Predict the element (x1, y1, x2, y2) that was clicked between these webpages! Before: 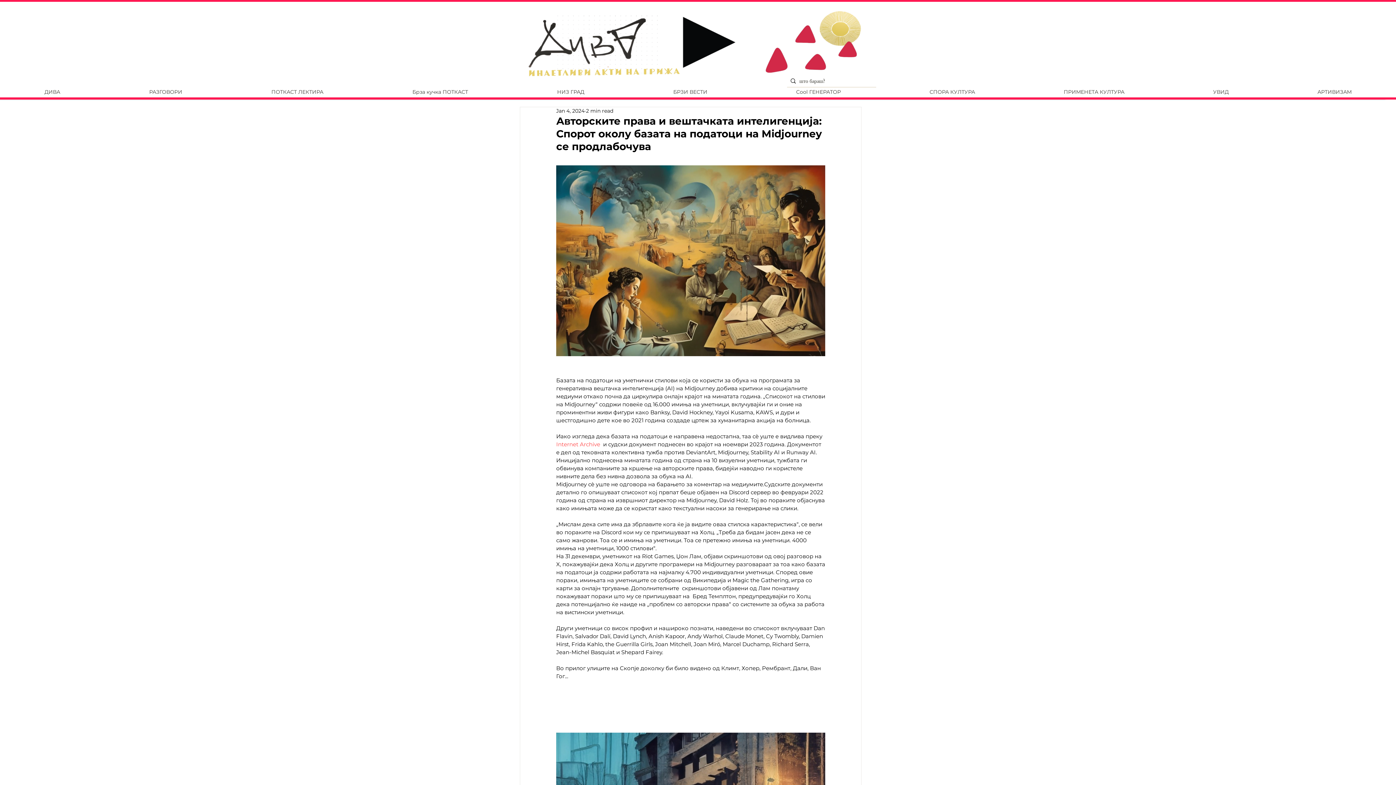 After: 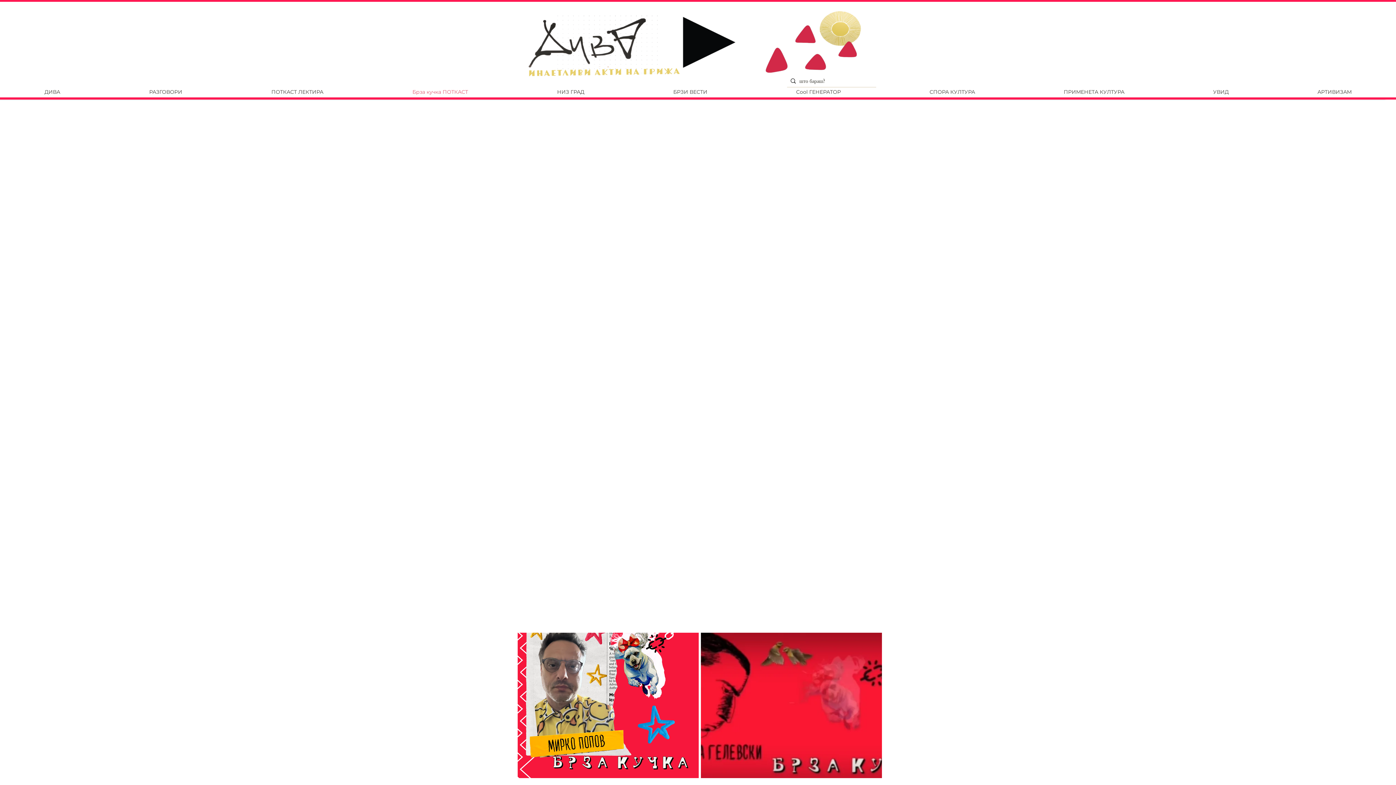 Action: label: Брза кучка ПОТКАСТ bbox: (368, 87, 512, 96)